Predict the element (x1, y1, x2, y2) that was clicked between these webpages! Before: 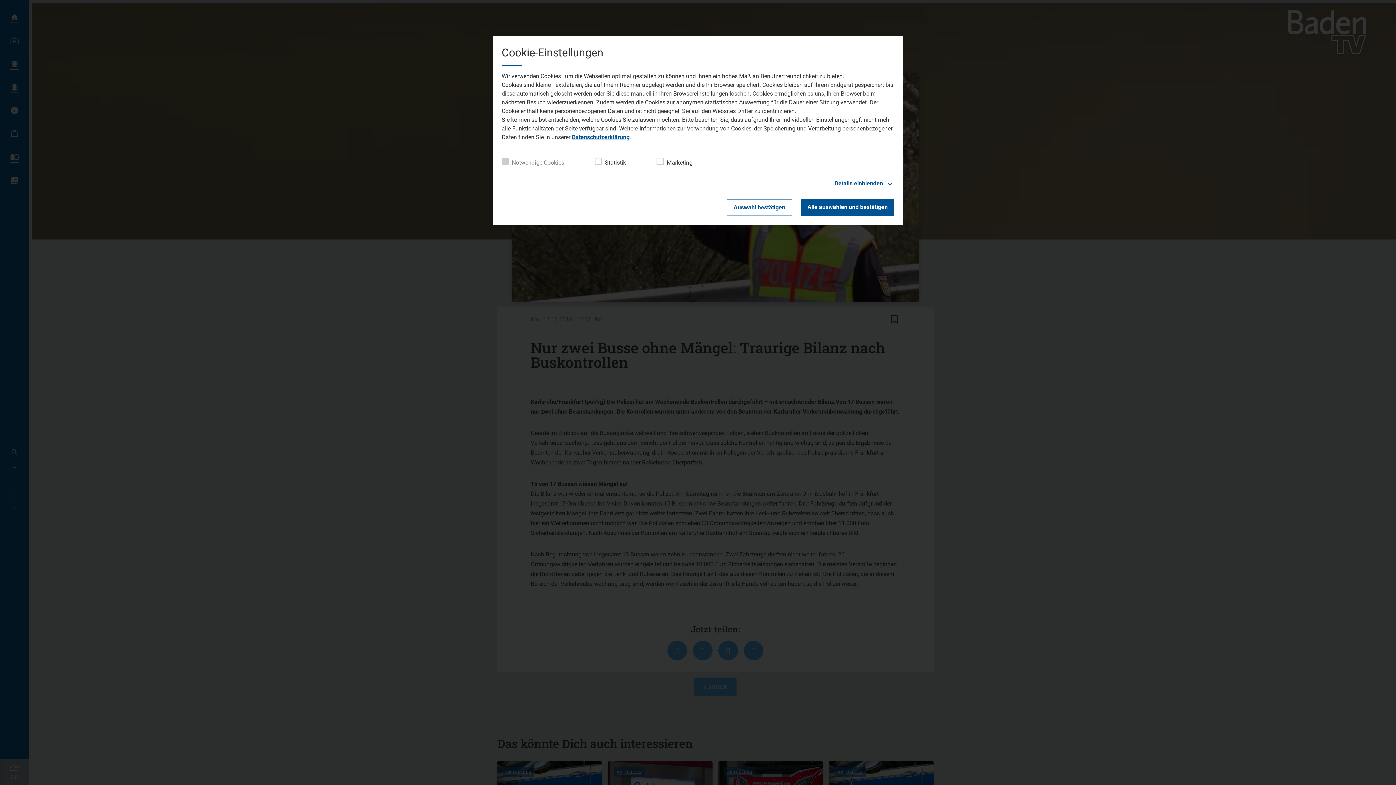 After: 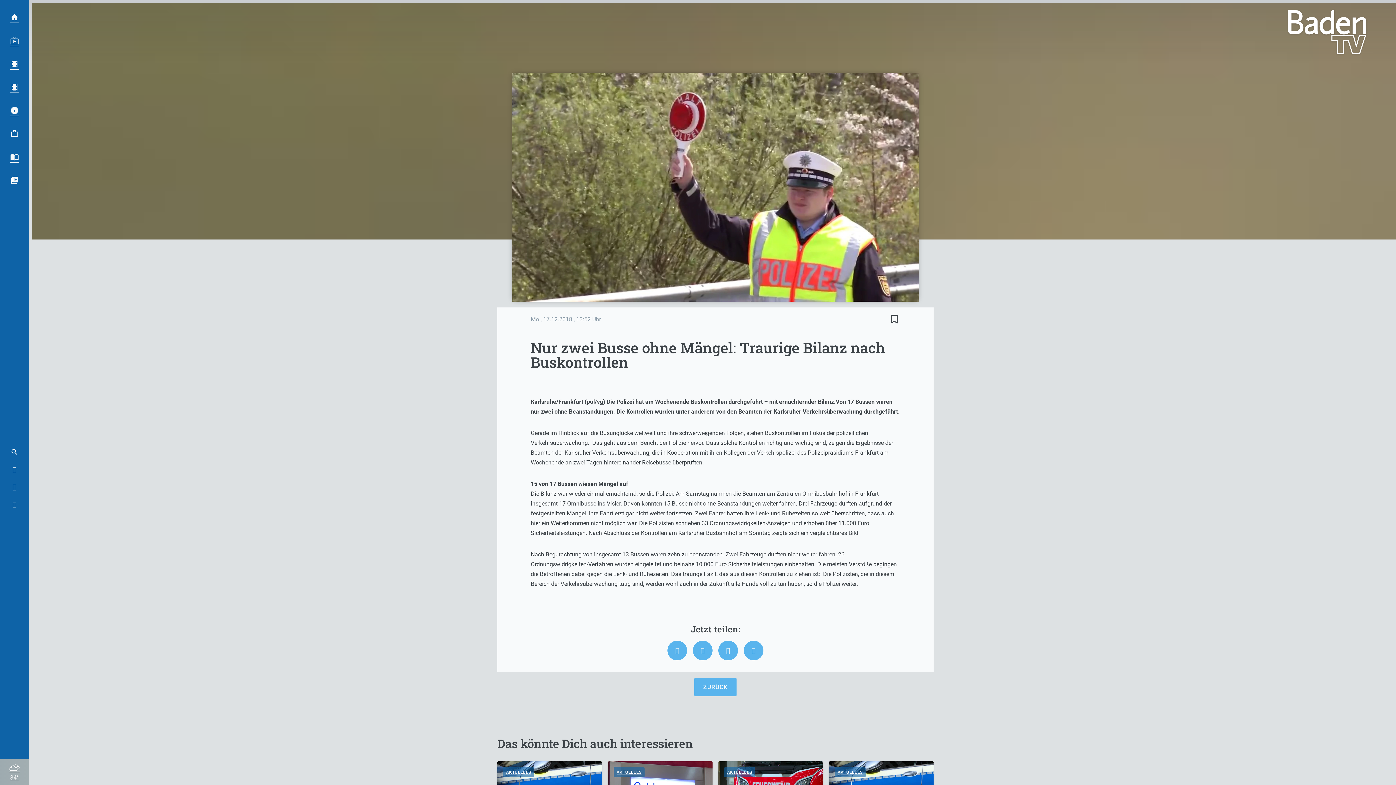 Action: label: Auswahl bestätigen bbox: (726, 199, 792, 216)